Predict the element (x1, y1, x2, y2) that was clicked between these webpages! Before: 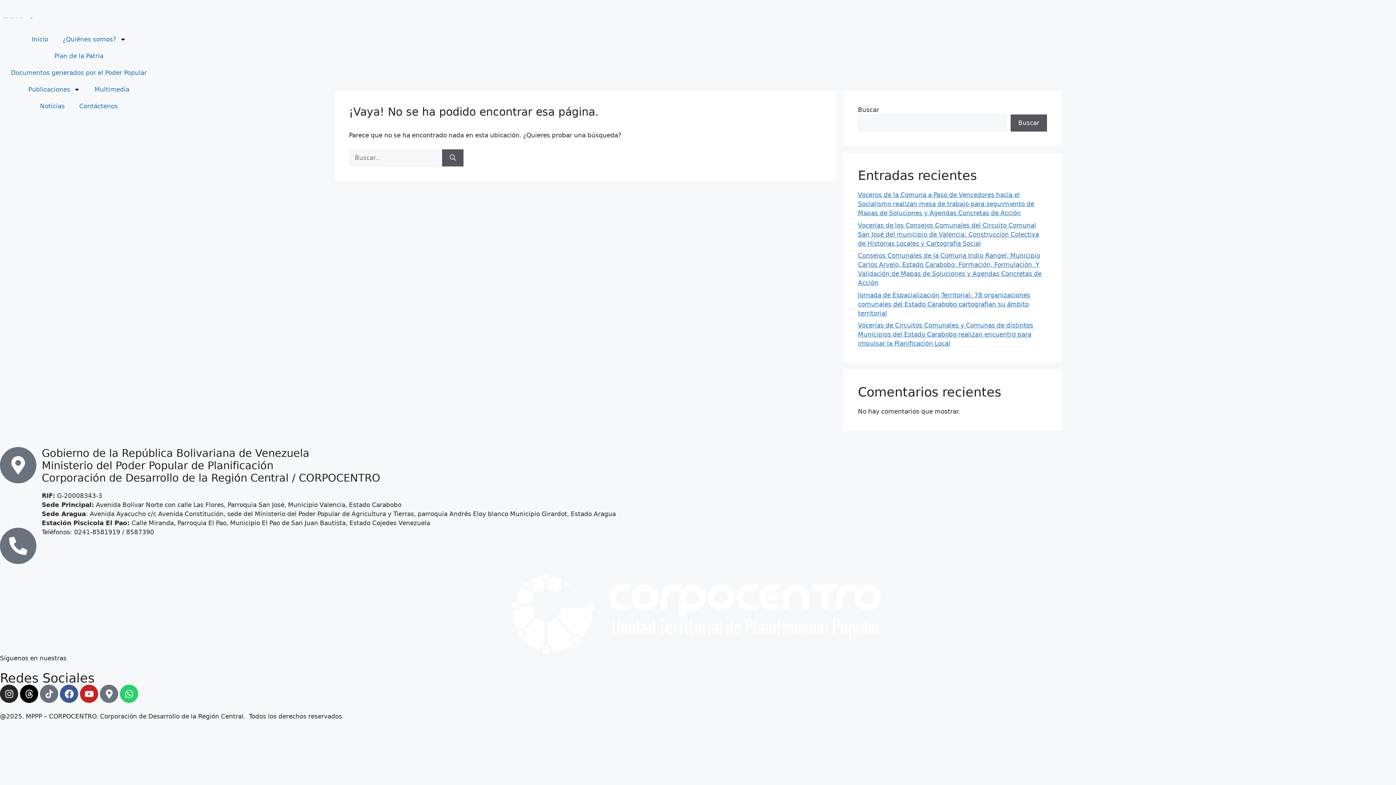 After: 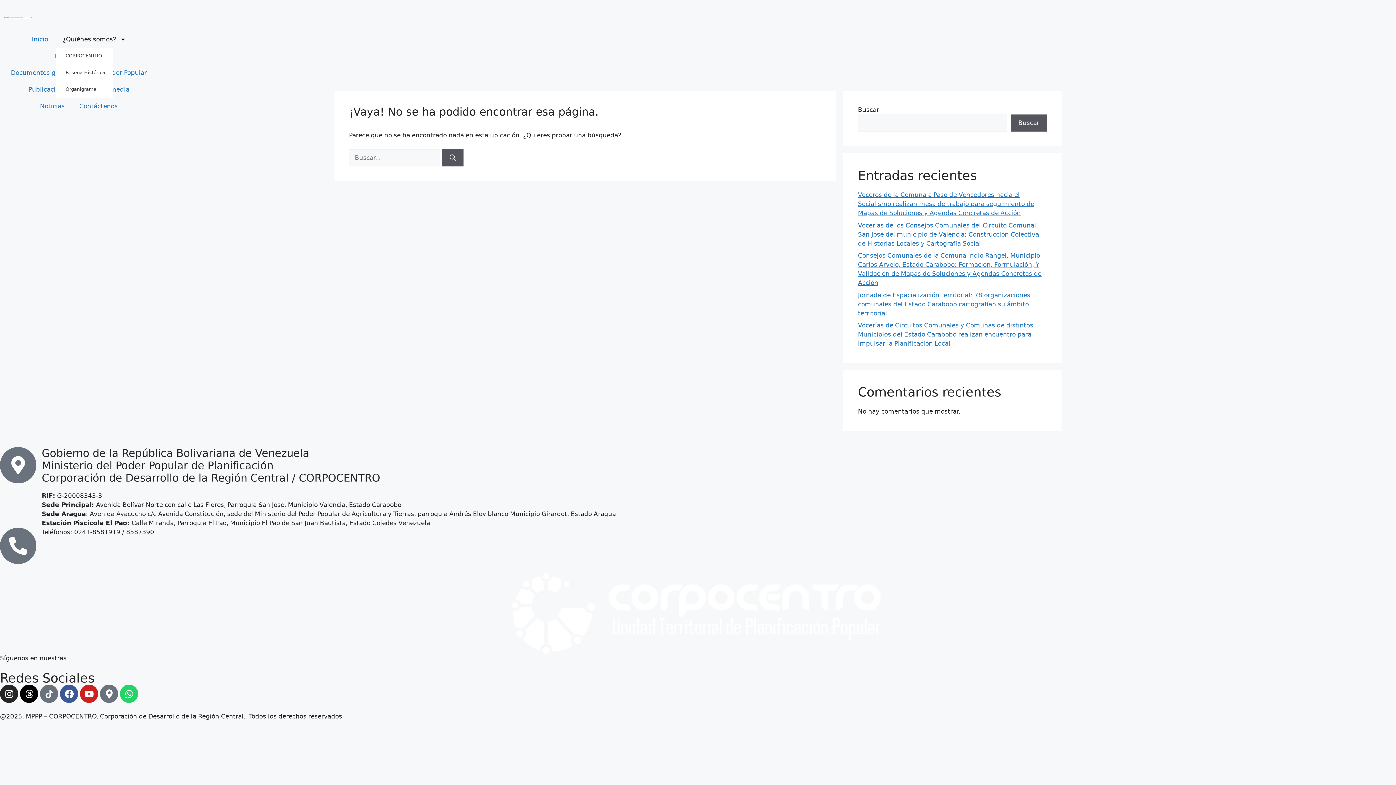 Action: bbox: (55, 30, 133, 47) label: ¿Quiénes somos?